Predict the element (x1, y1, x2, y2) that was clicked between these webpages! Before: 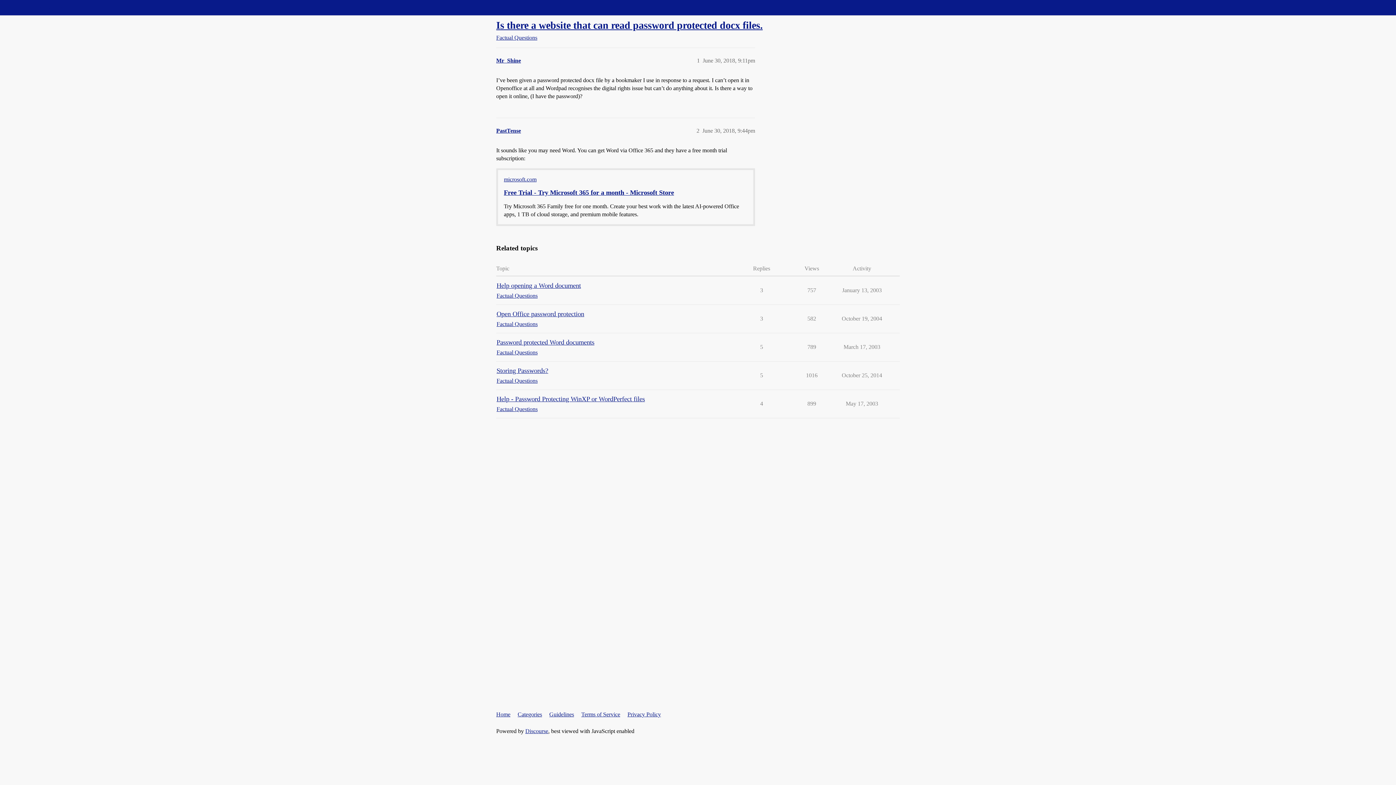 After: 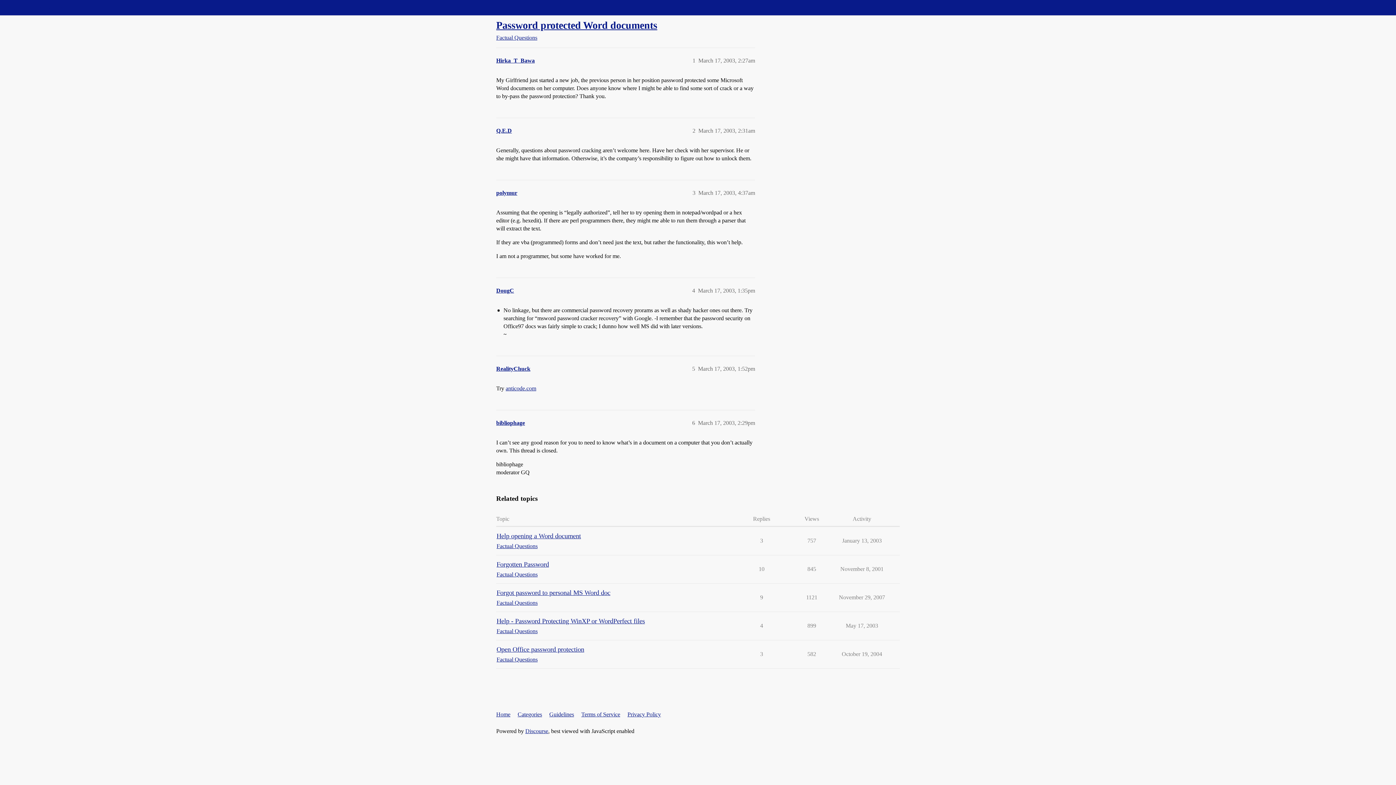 Action: bbox: (496, 338, 594, 346) label: Password protected Word documents